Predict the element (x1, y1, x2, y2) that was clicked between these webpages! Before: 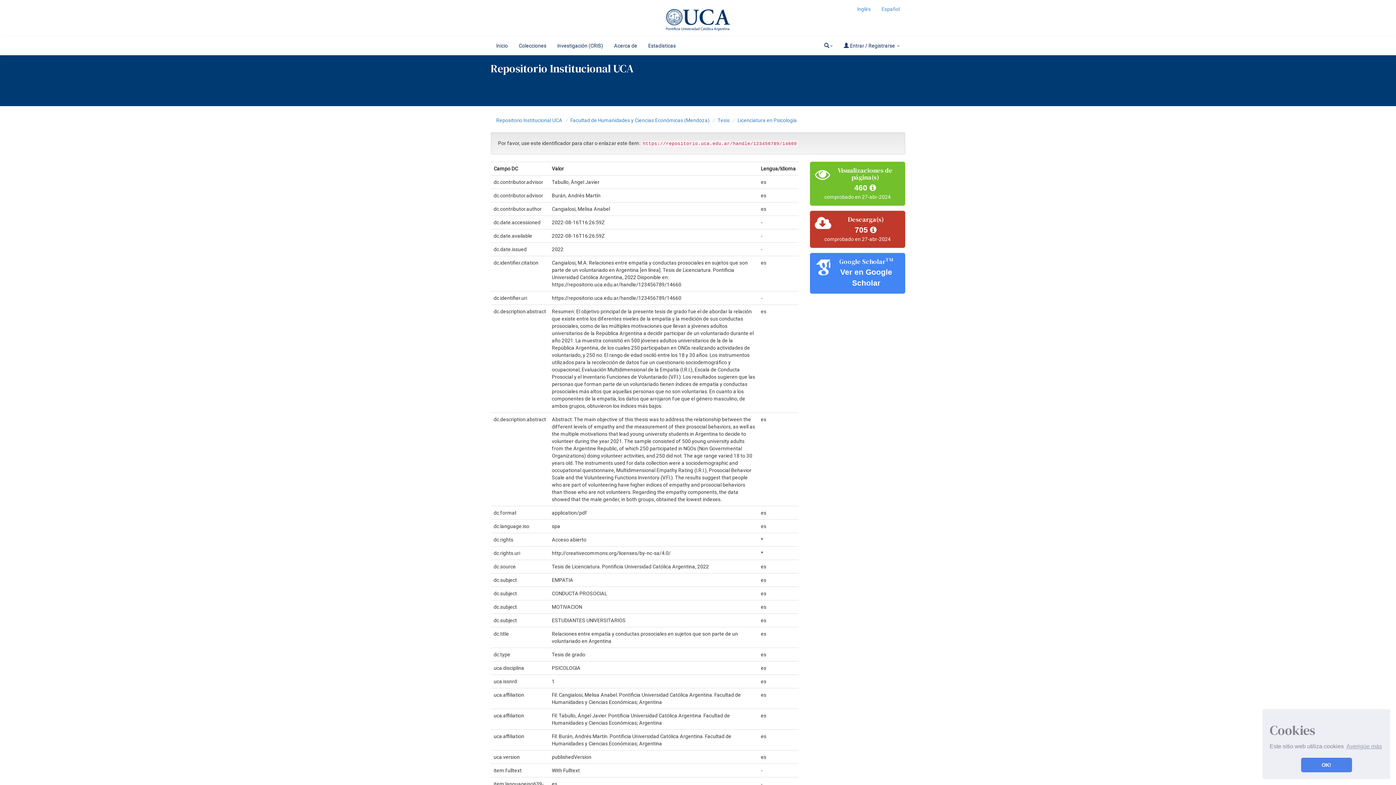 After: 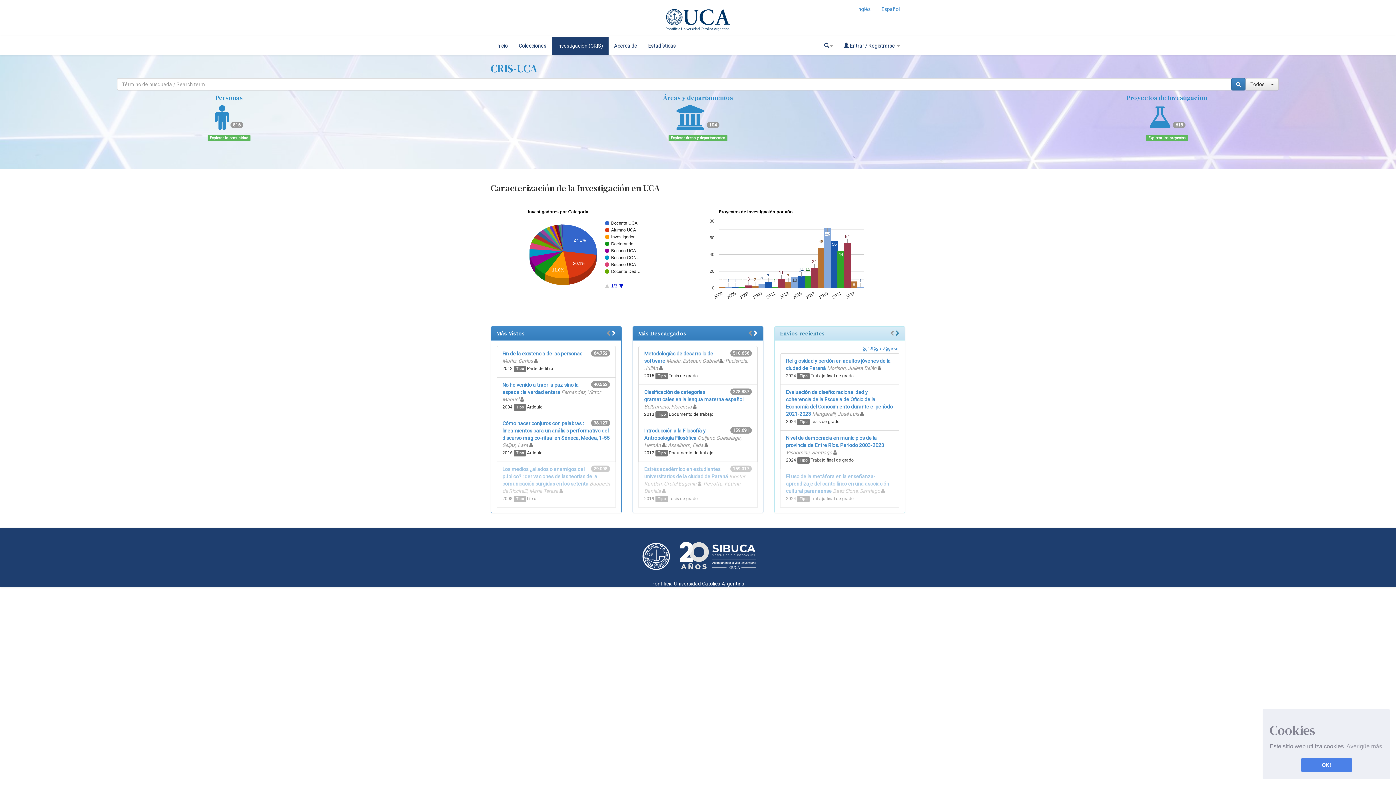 Action: label: Investigación (CRIS) bbox: (552, 36, 608, 54)